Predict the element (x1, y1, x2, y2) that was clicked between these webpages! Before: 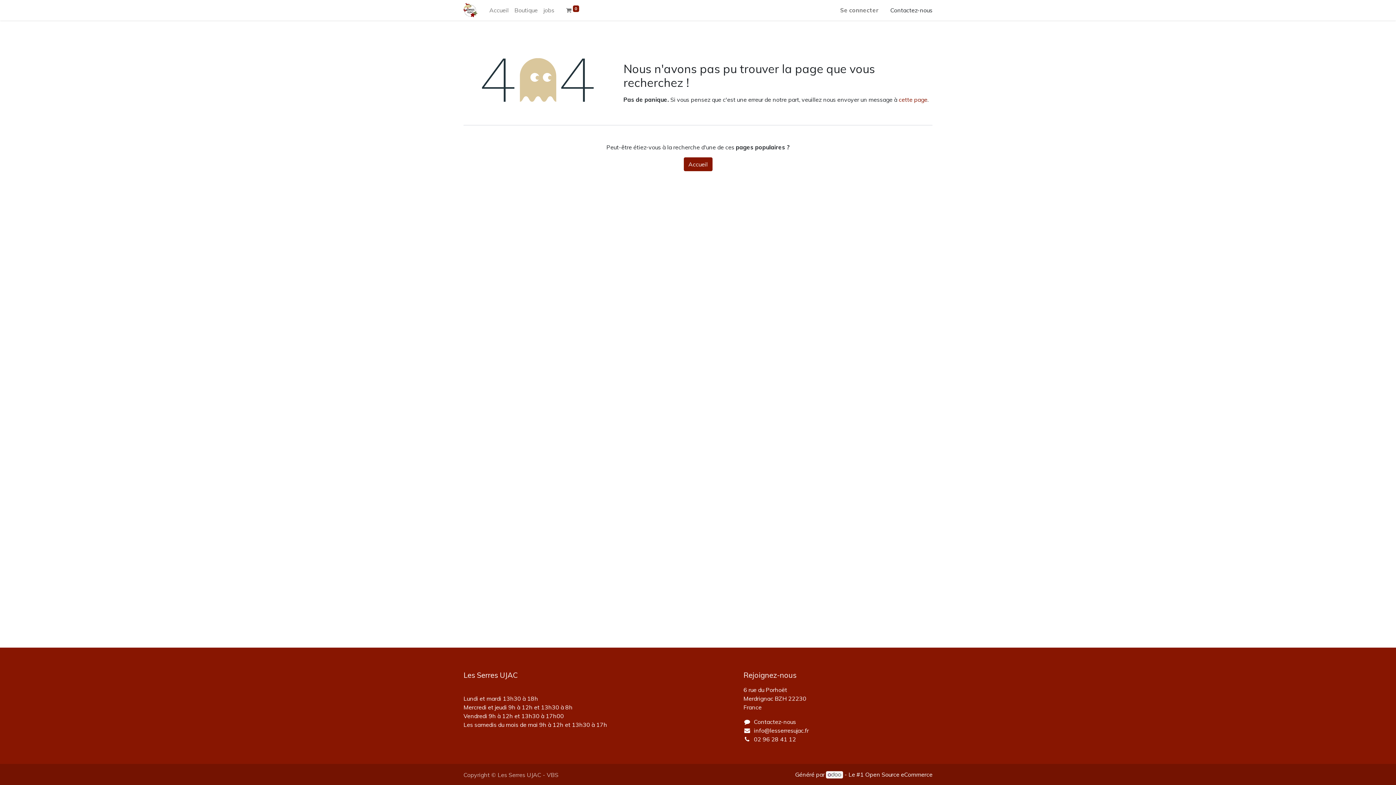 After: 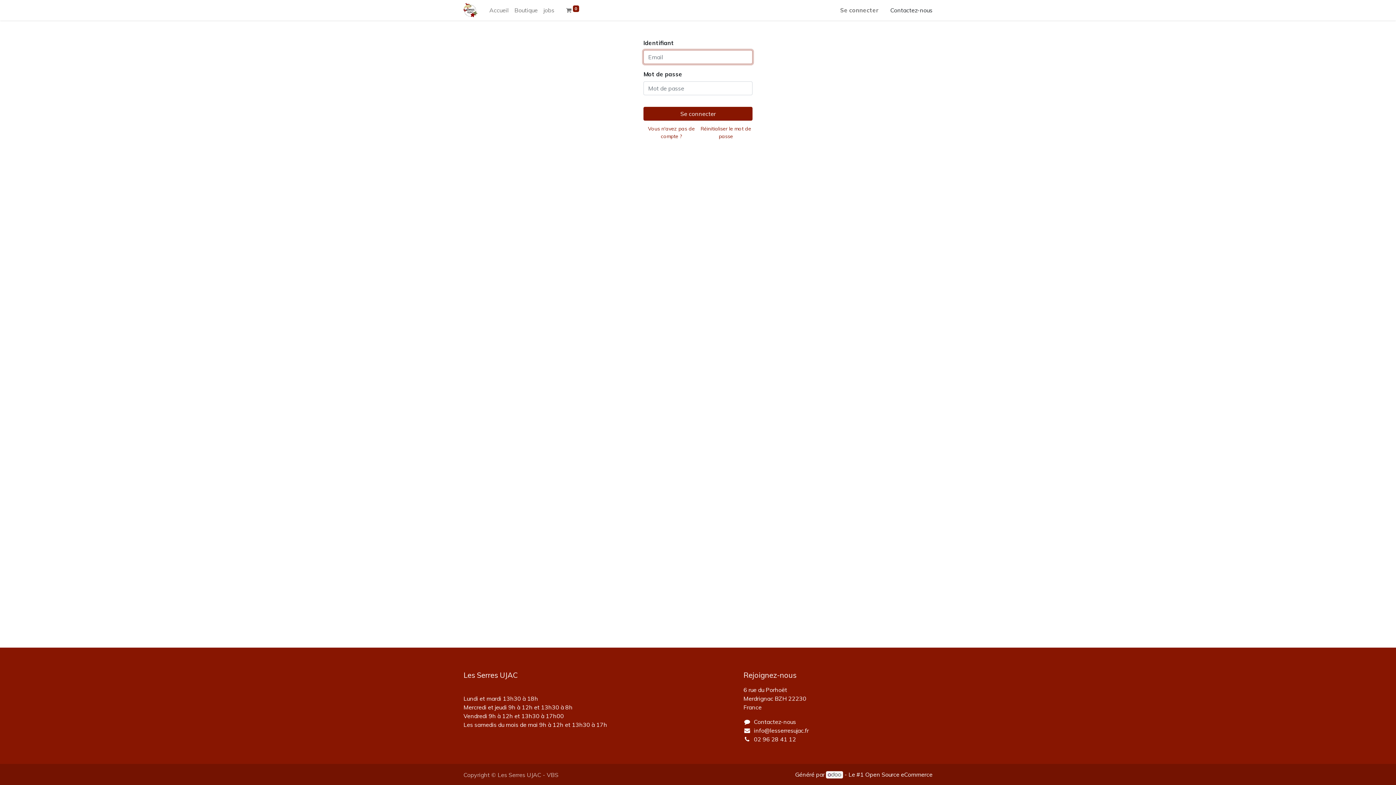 Action: bbox: (837, 2, 881, 17) label: Se connecter